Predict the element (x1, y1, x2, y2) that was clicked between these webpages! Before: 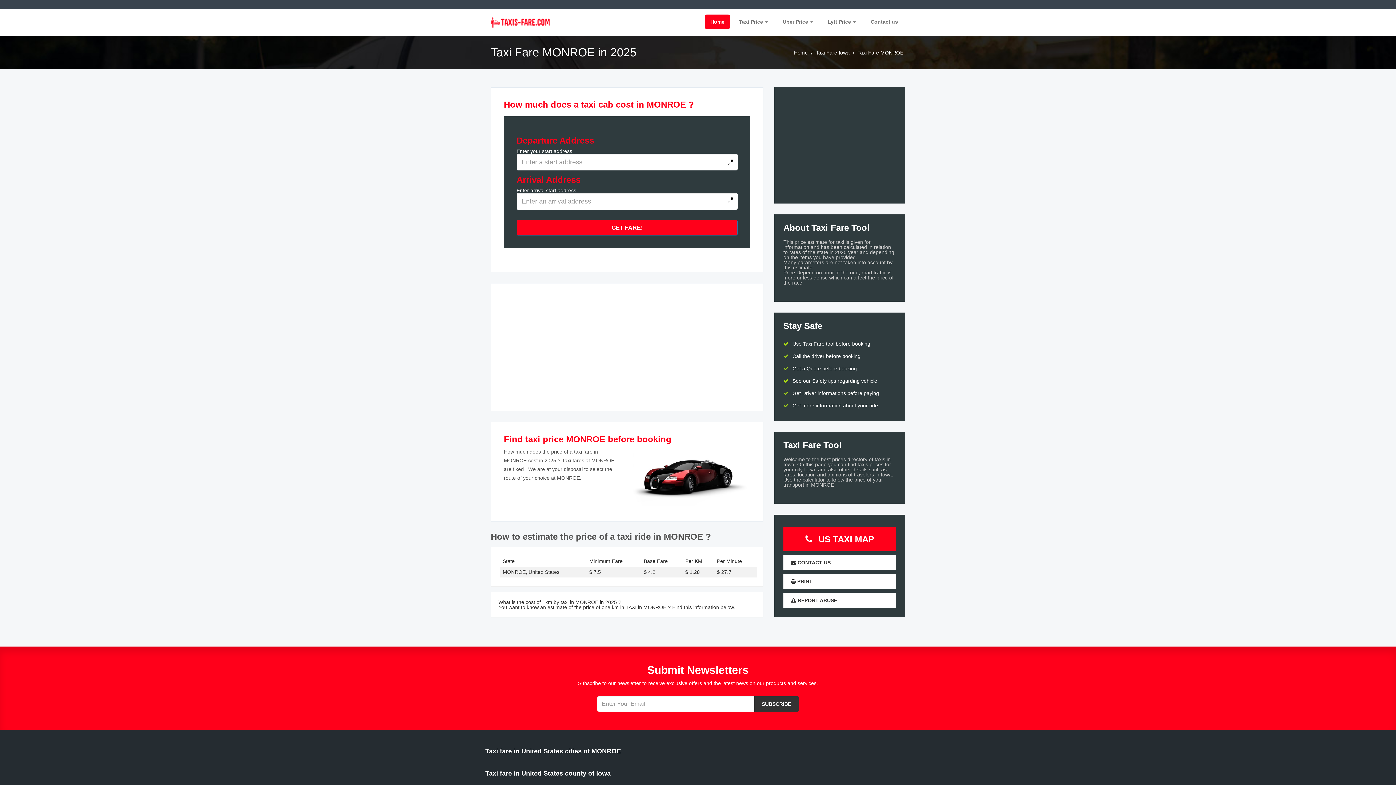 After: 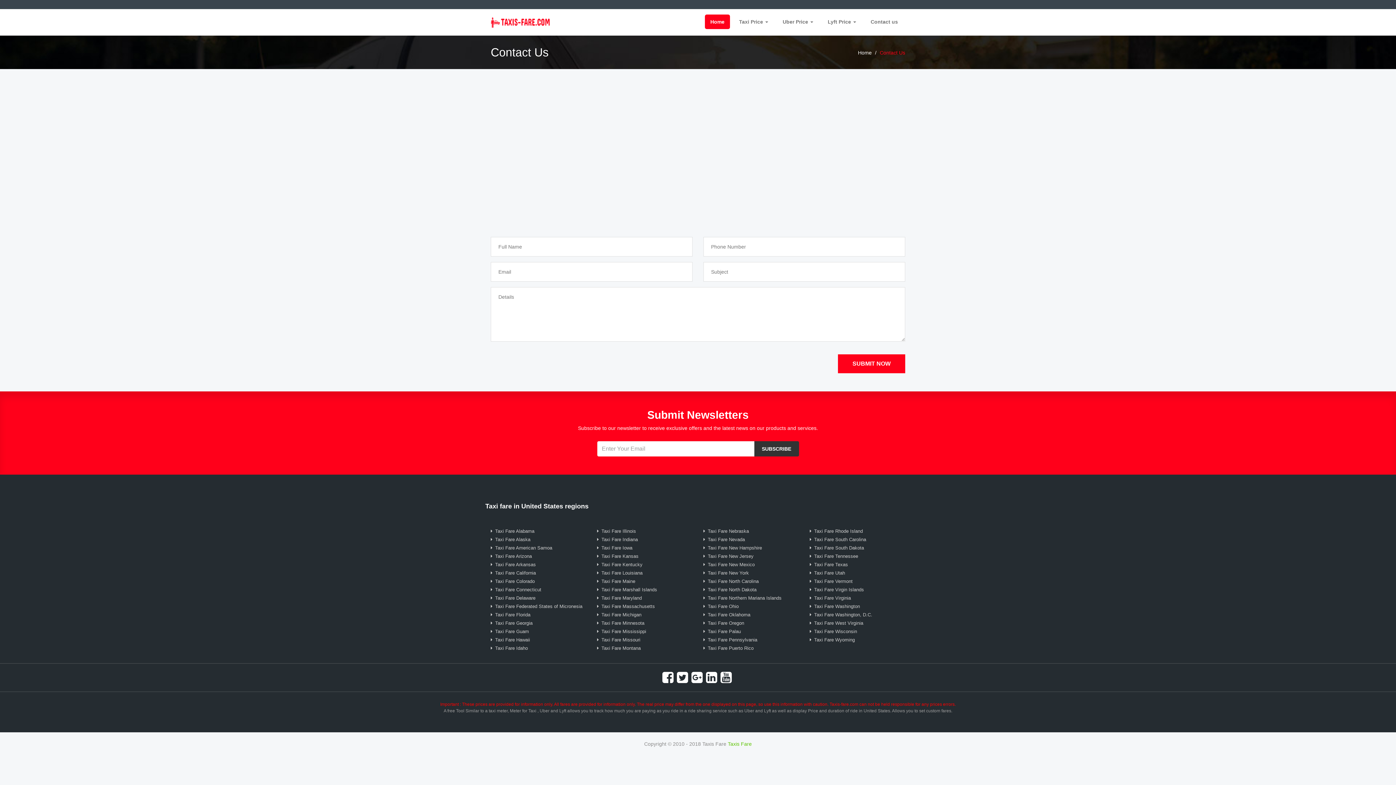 Action: bbox: (865, 14, 903, 29) label: Contact us